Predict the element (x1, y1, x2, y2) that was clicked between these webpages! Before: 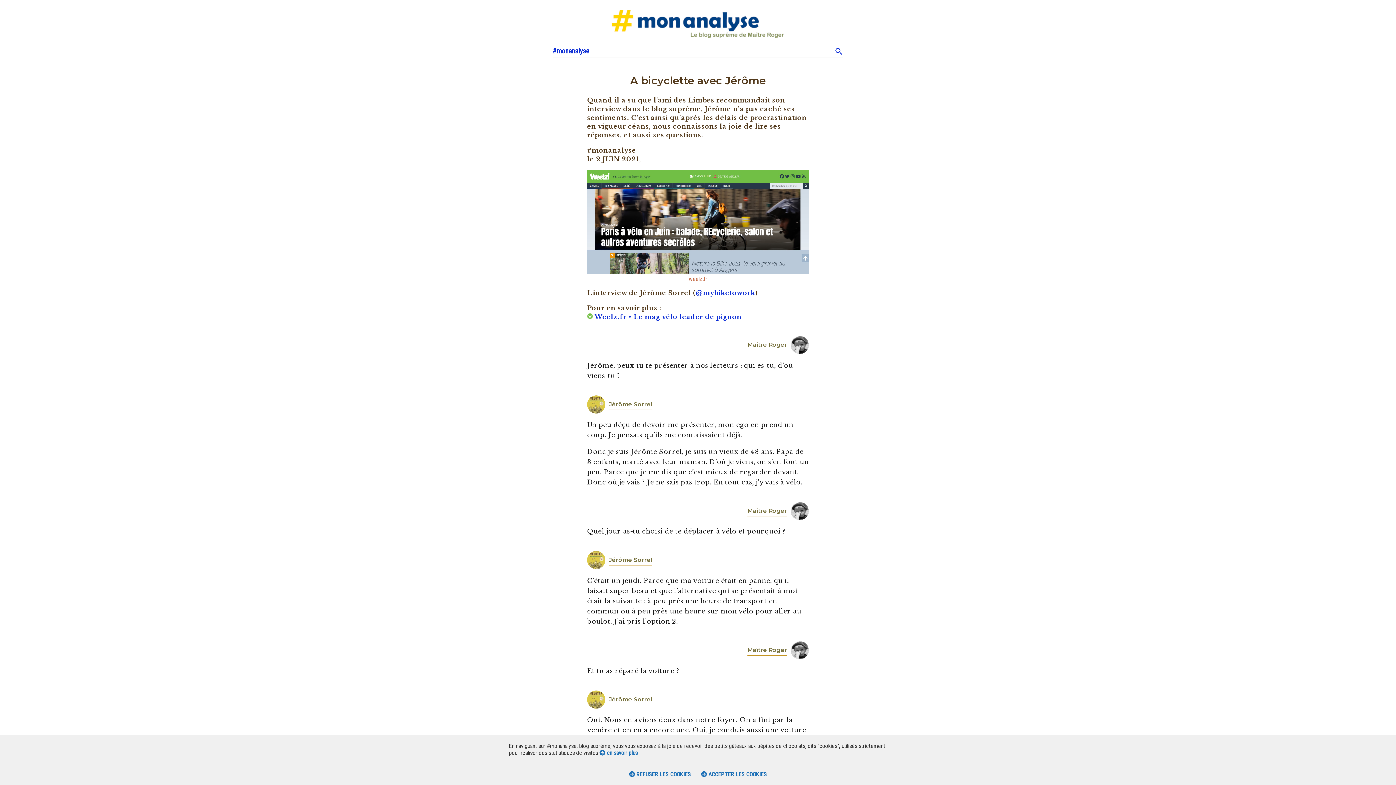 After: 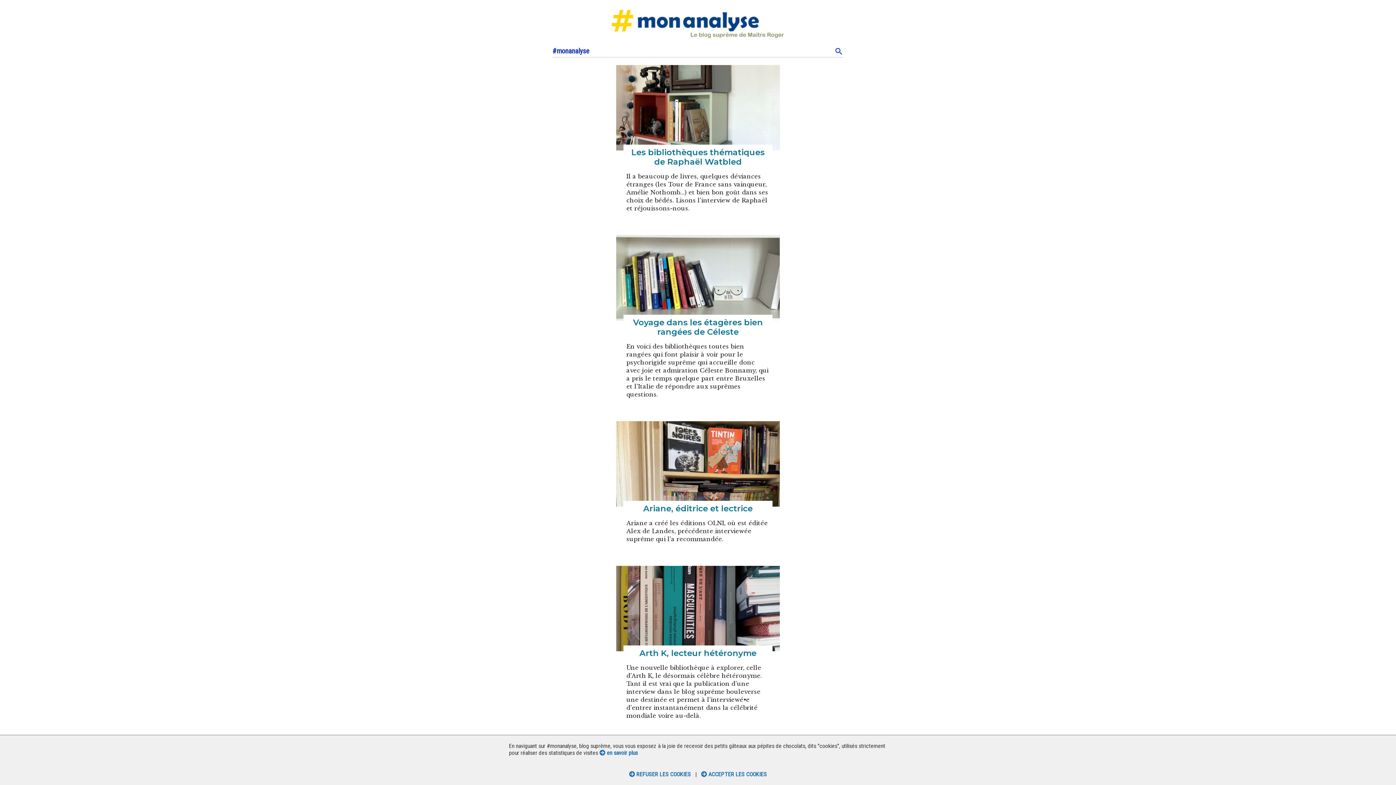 Action: label: #monanalyse bbox: (552, 46, 589, 55)